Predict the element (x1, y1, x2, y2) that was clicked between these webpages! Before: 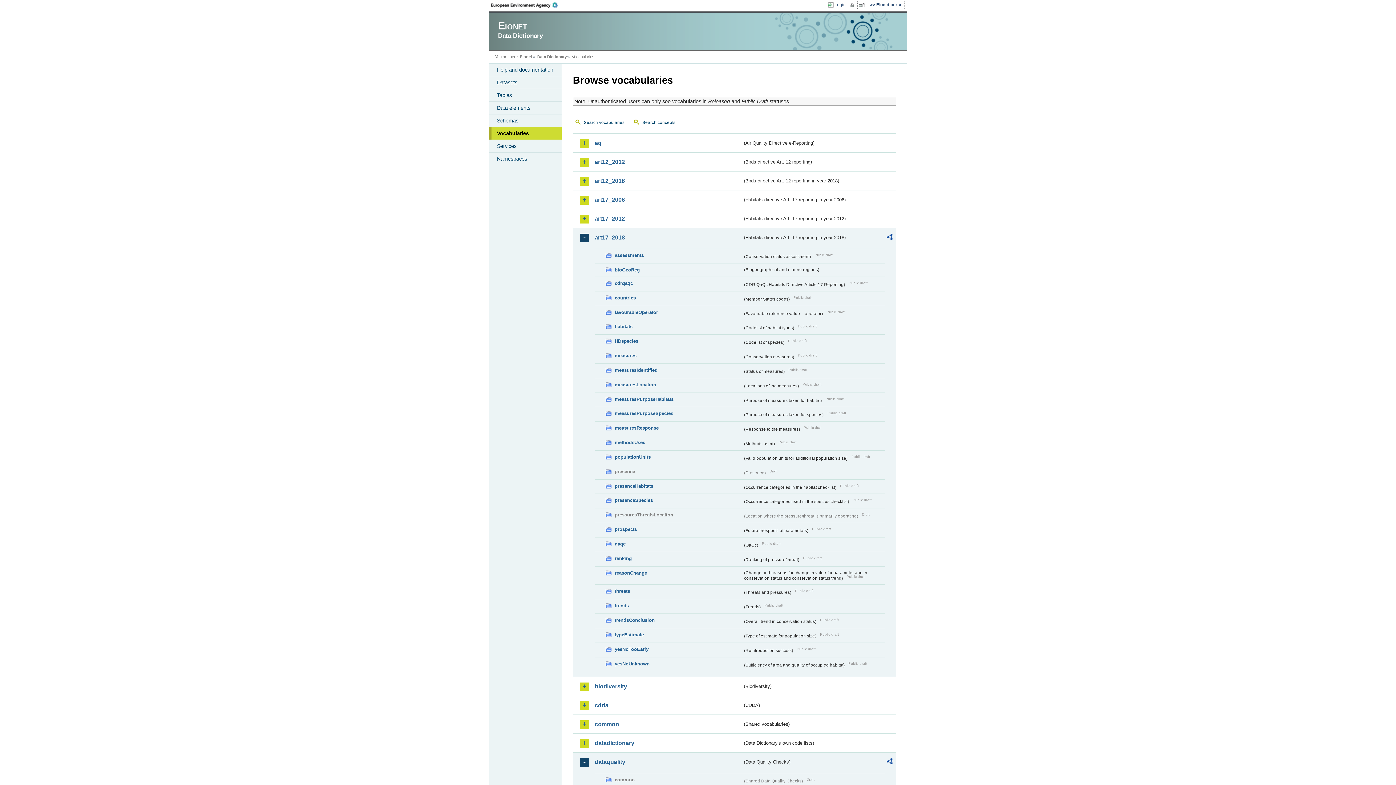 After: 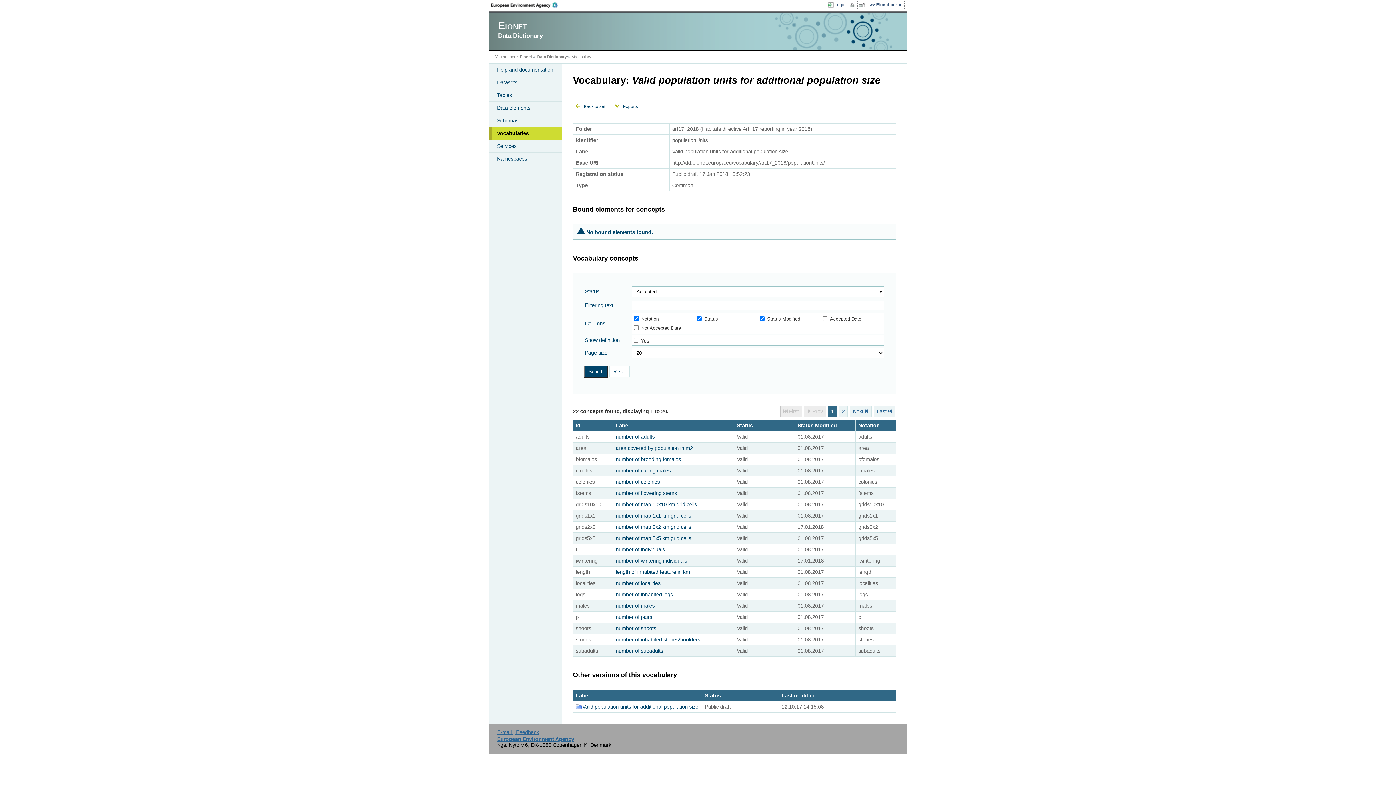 Action: label: populationUnits bbox: (605, 453, 742, 461)